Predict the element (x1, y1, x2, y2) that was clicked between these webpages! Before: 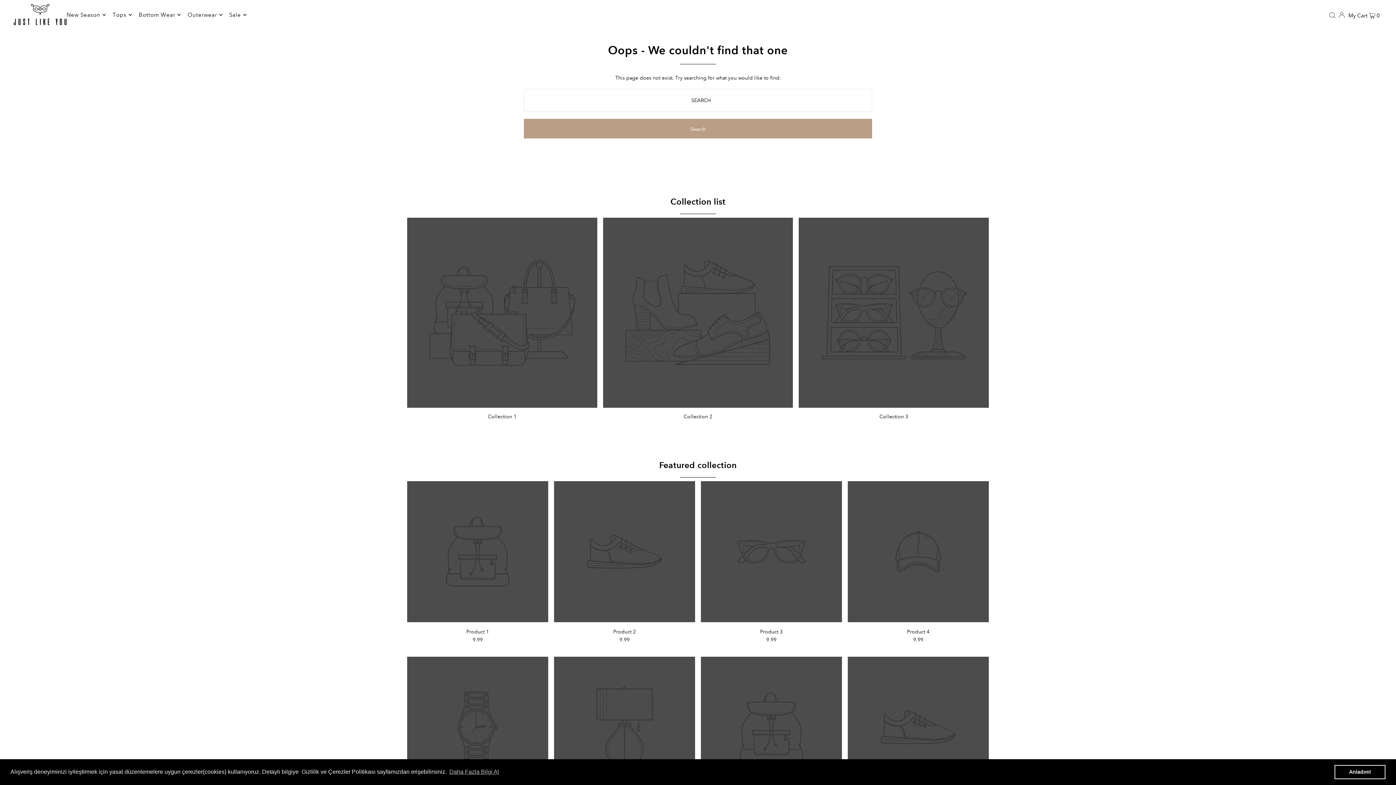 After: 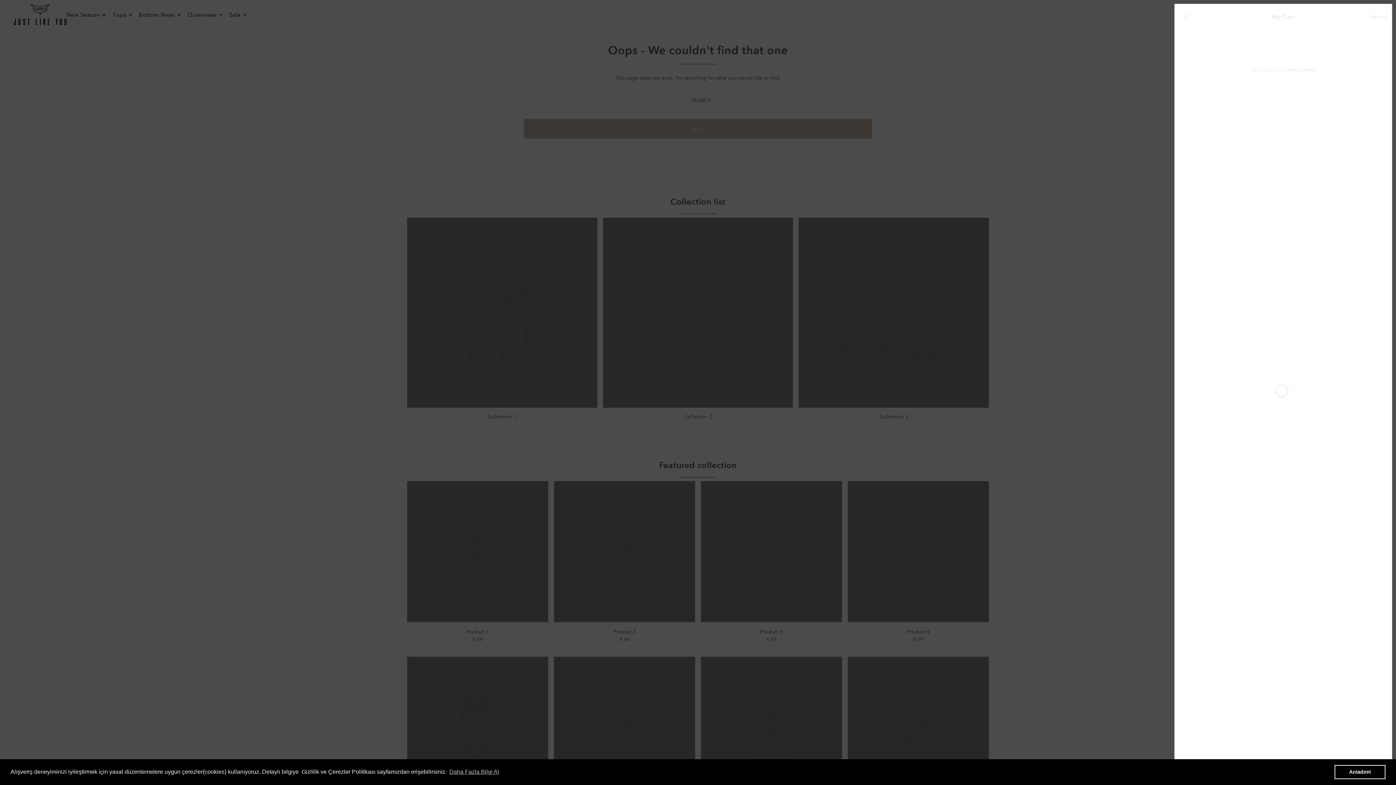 Action: bbox: (1346, 4, 1382, 24) label: Open cart